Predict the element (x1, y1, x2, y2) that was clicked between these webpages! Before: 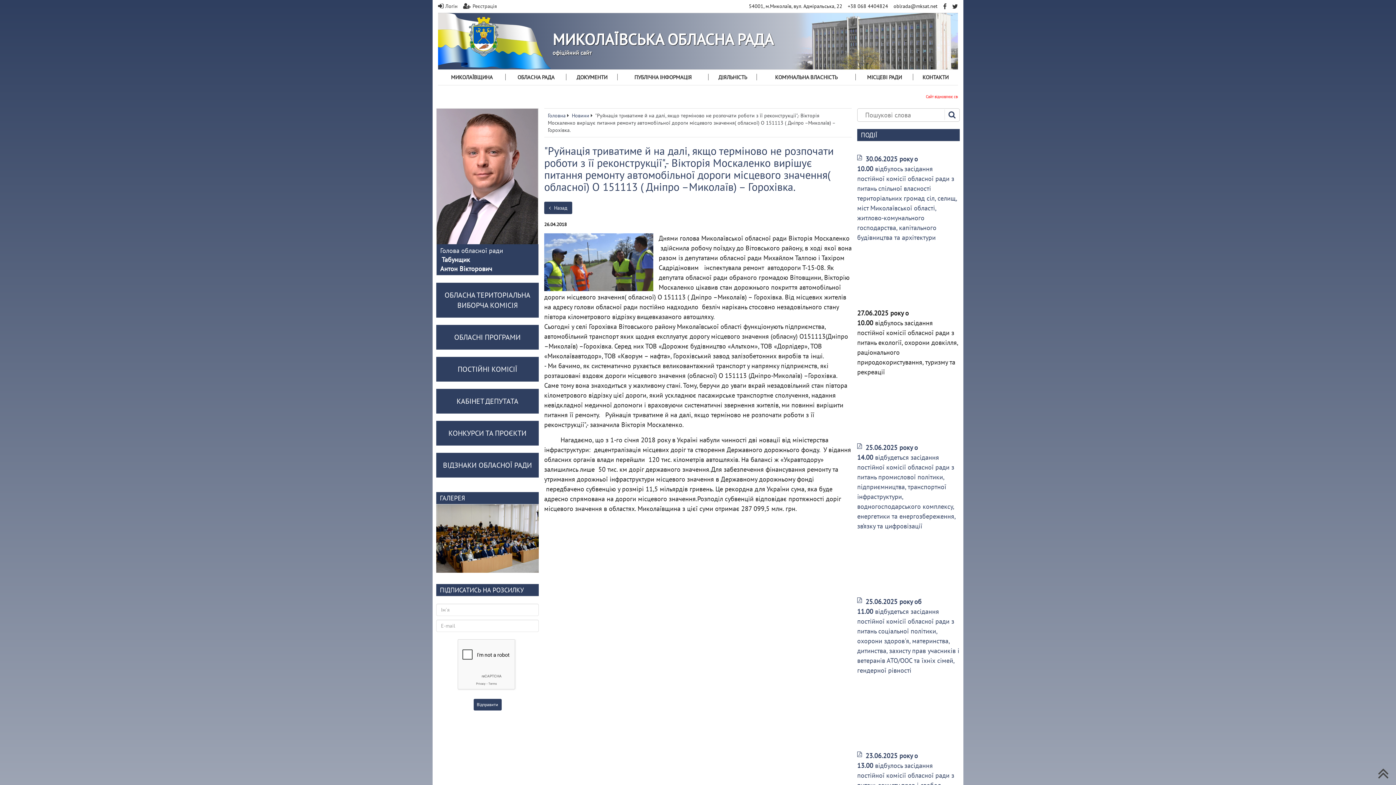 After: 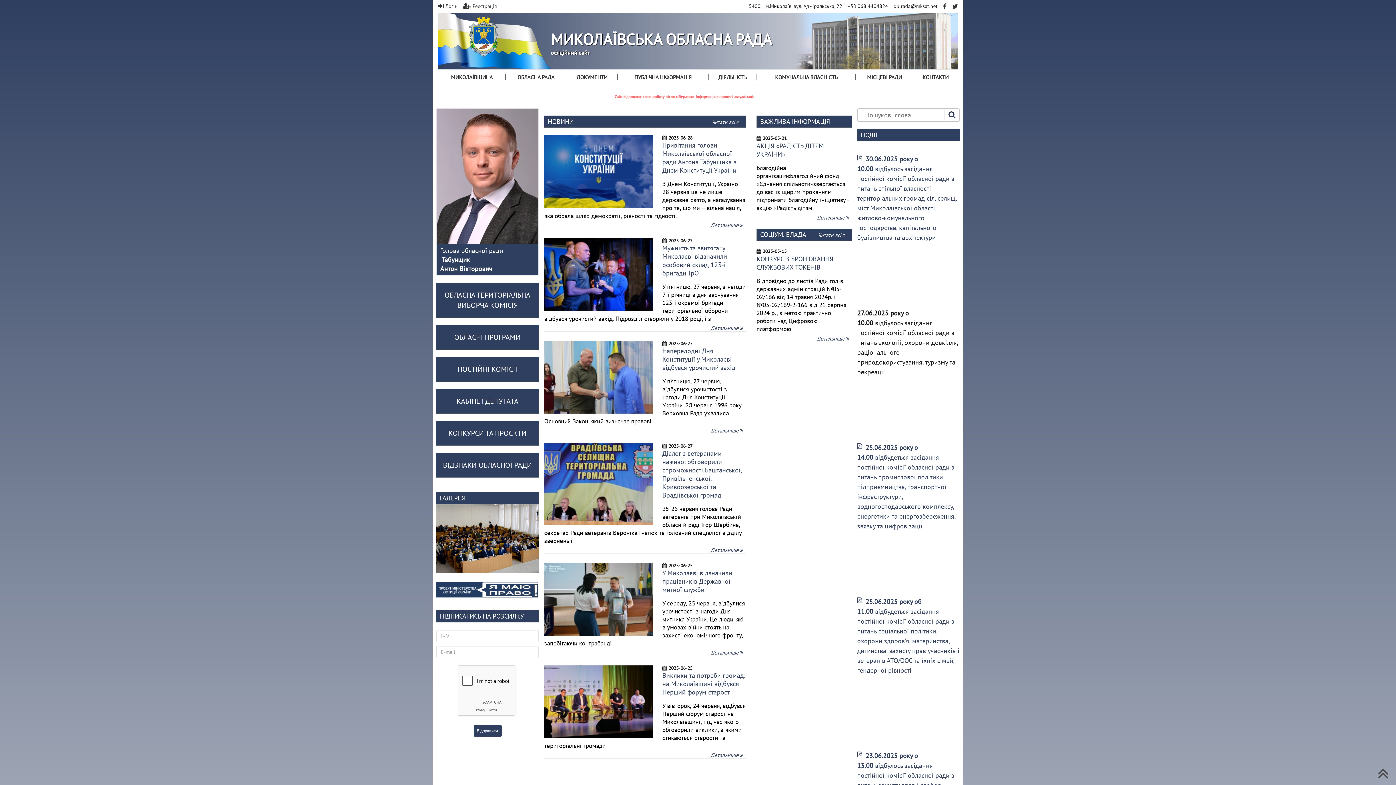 Action: label: Головна bbox: (548, 112, 565, 119)